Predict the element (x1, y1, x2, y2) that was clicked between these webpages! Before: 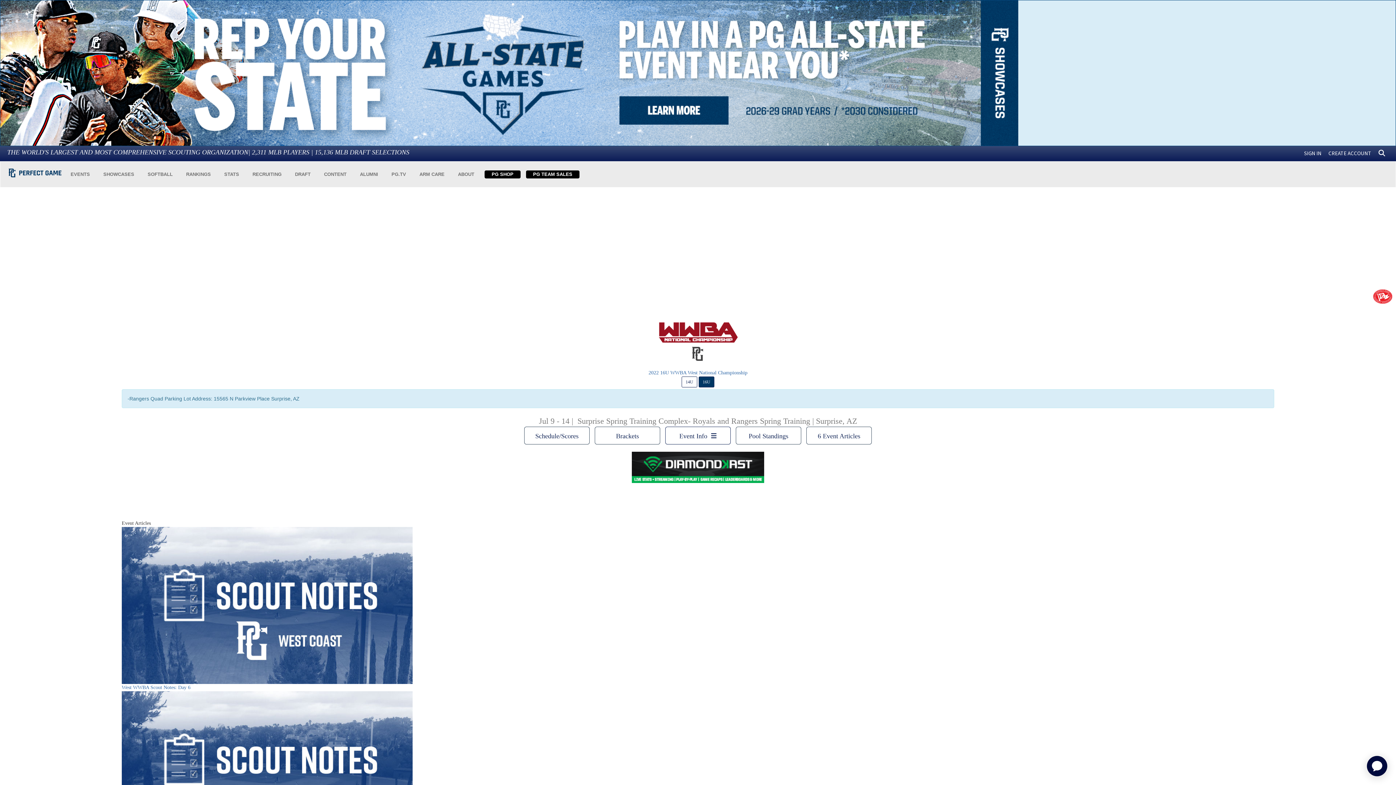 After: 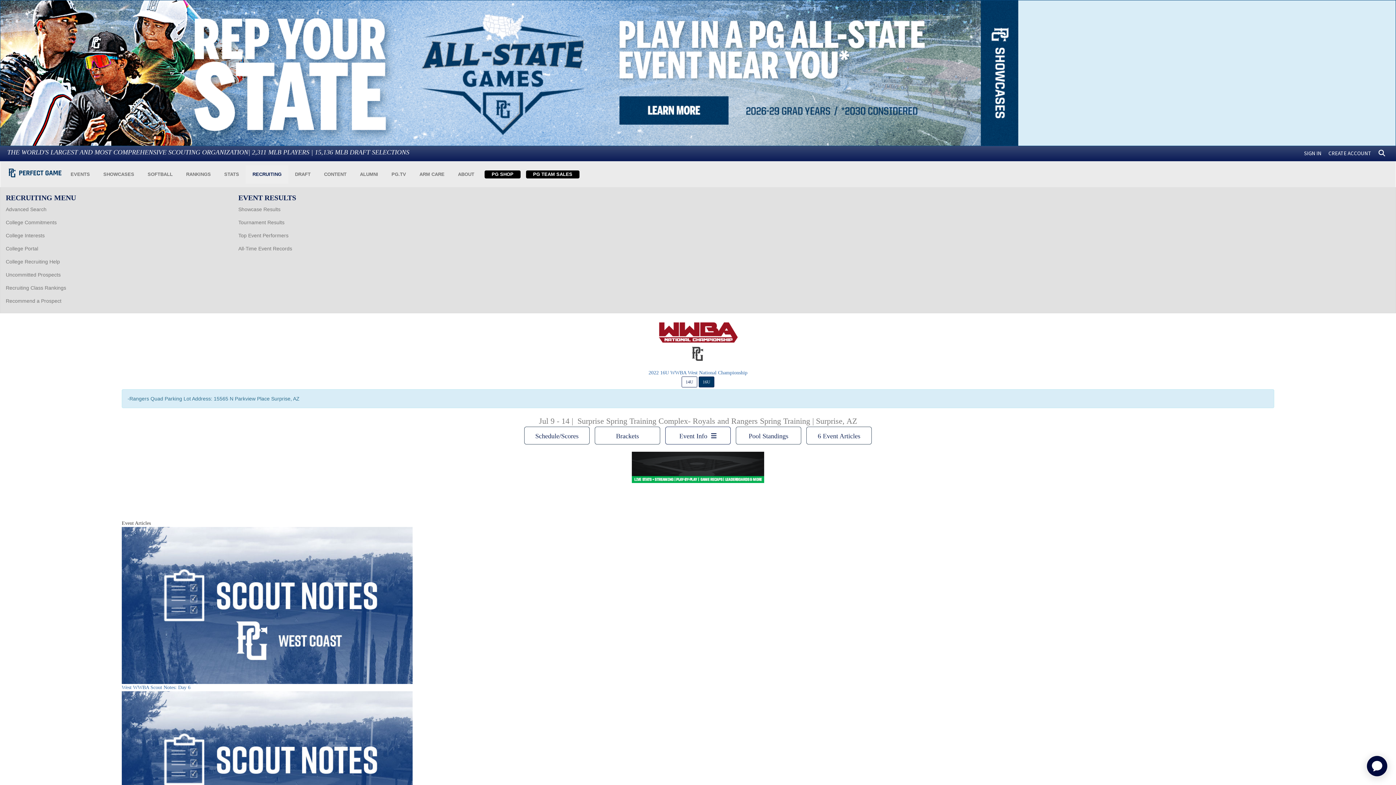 Action: label: RECRUITING bbox: (245, 165, 288, 183)